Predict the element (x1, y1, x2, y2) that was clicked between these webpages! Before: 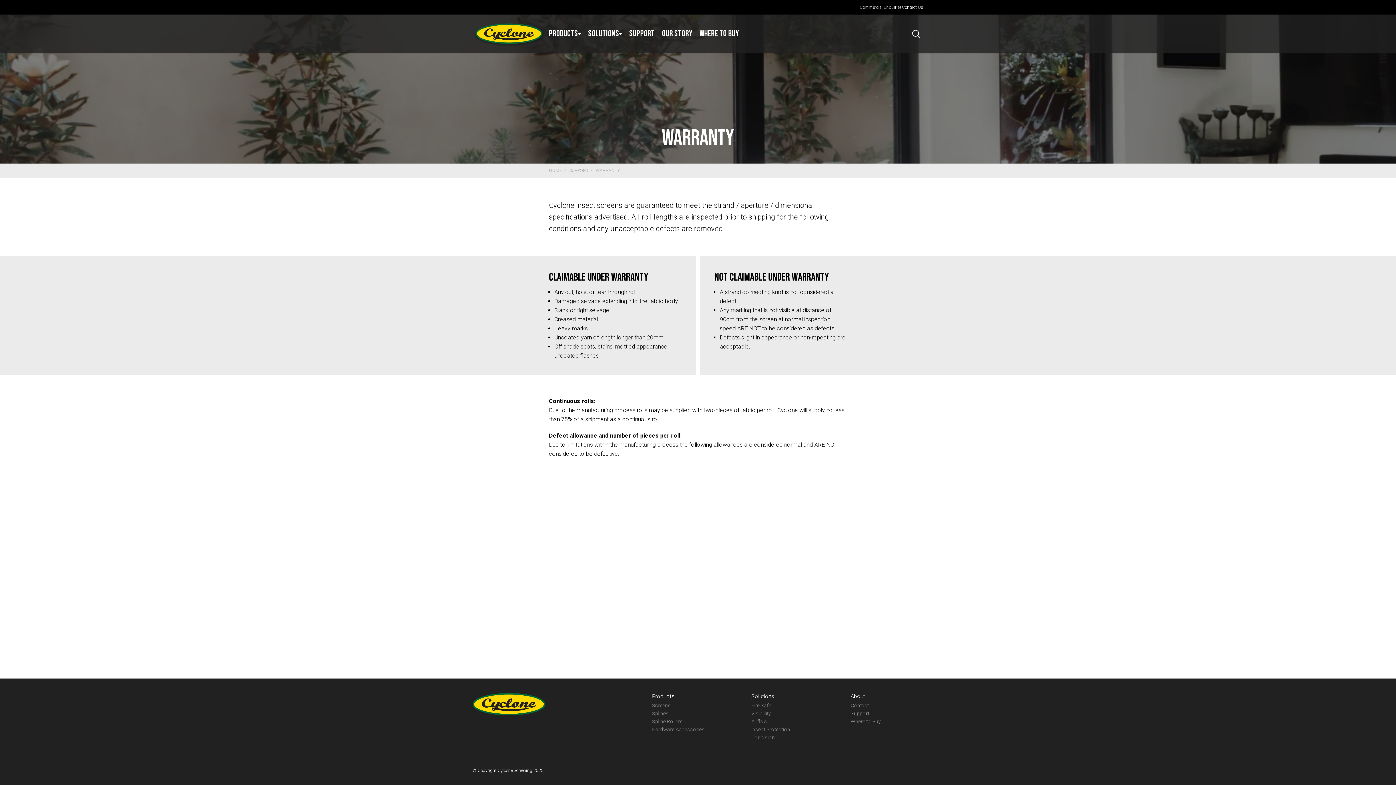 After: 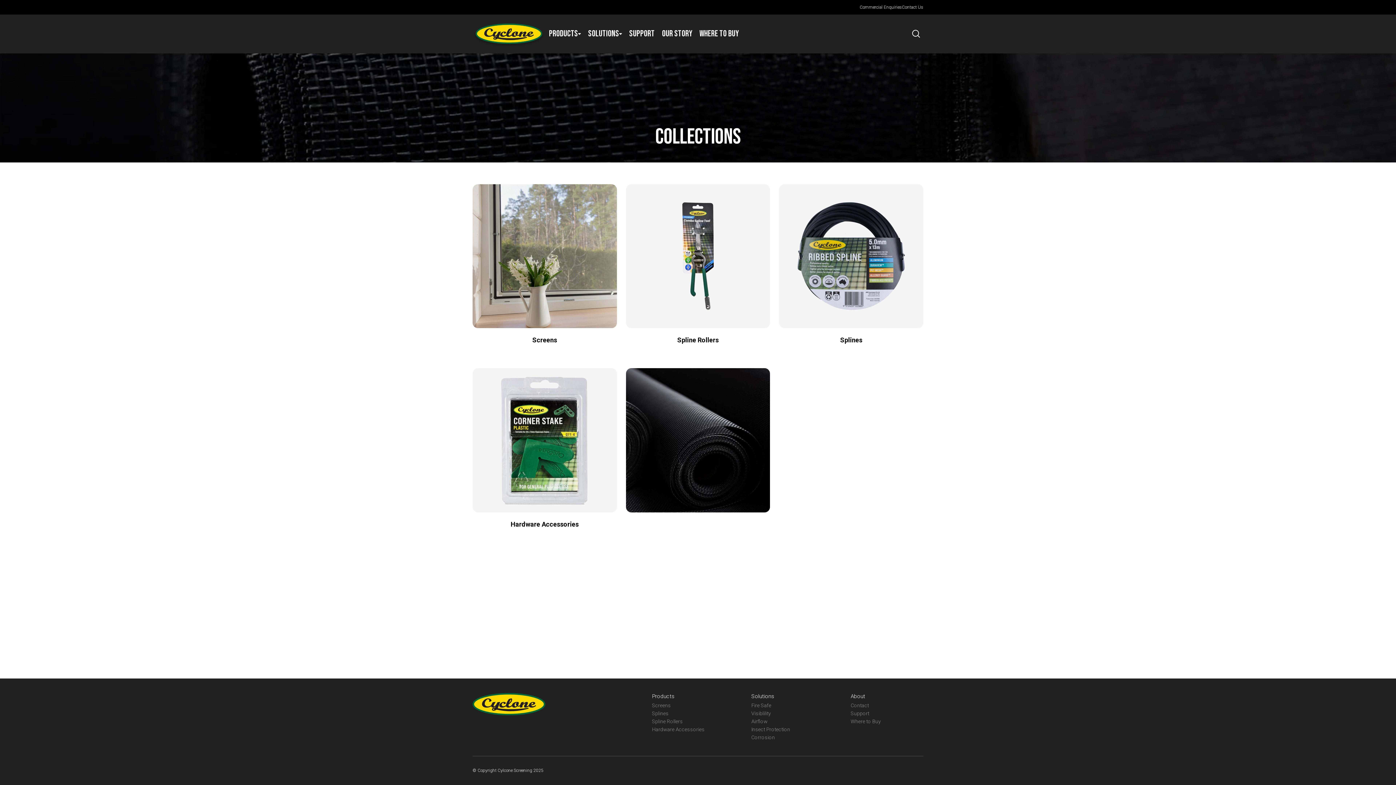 Action: bbox: (545, 23, 584, 44) label: Products